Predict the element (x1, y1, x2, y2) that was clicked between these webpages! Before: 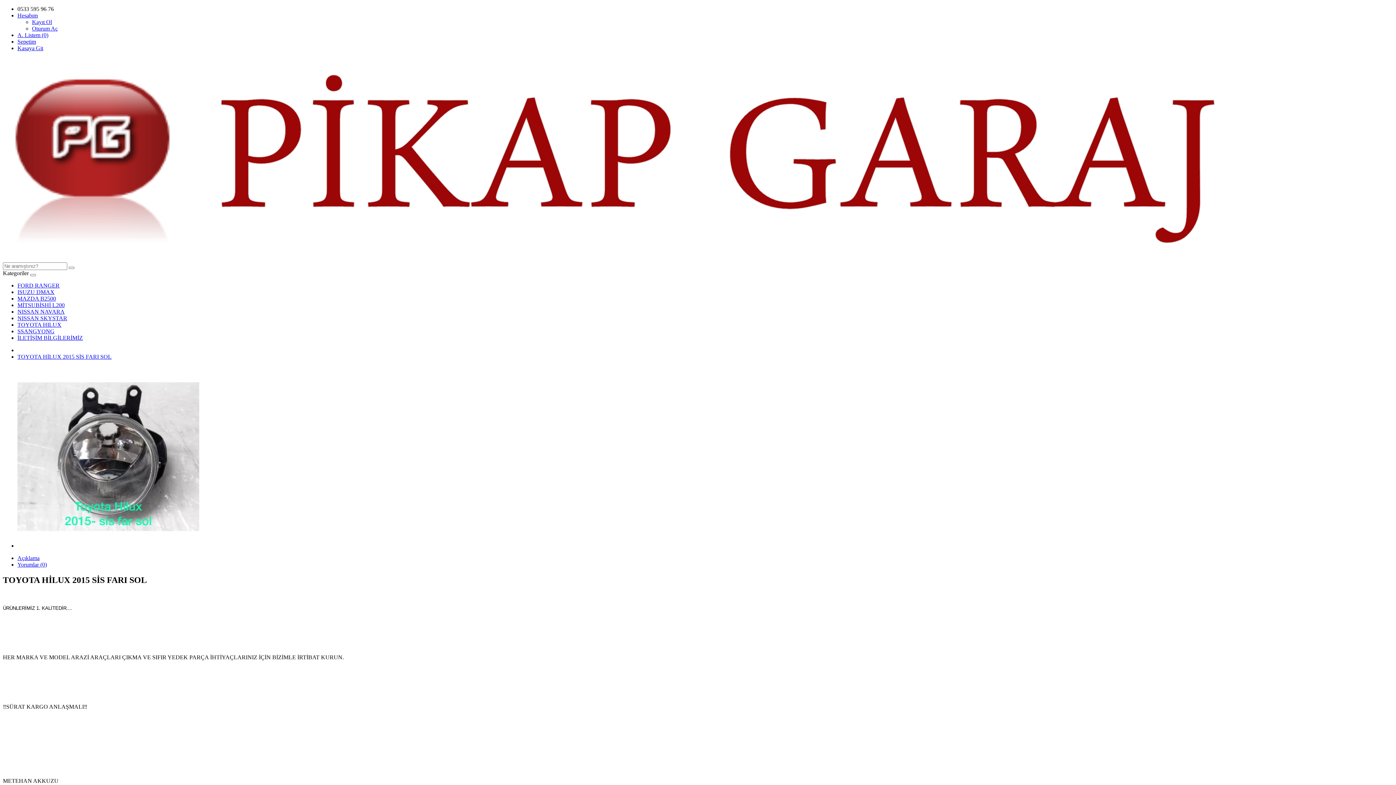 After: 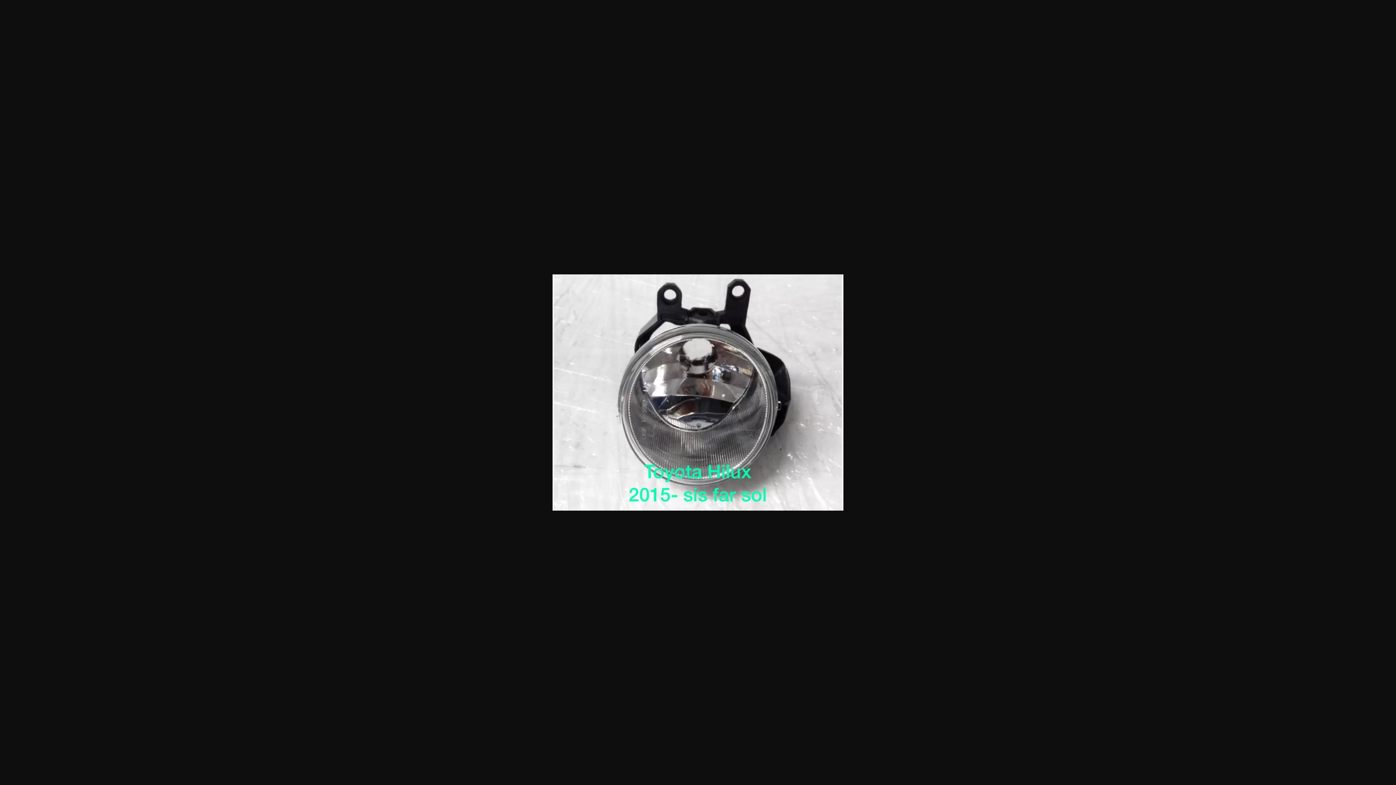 Action: bbox: (17, 542, 199, 549)